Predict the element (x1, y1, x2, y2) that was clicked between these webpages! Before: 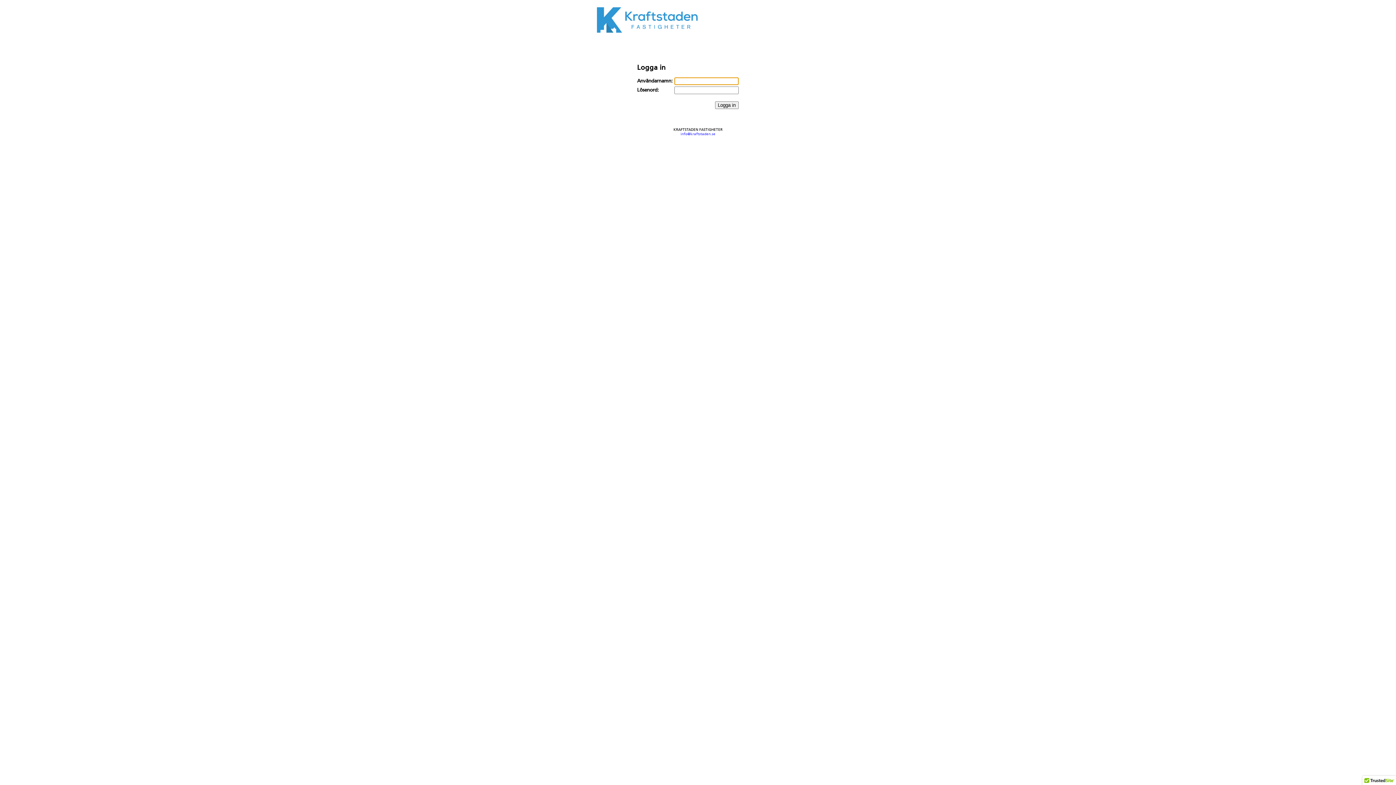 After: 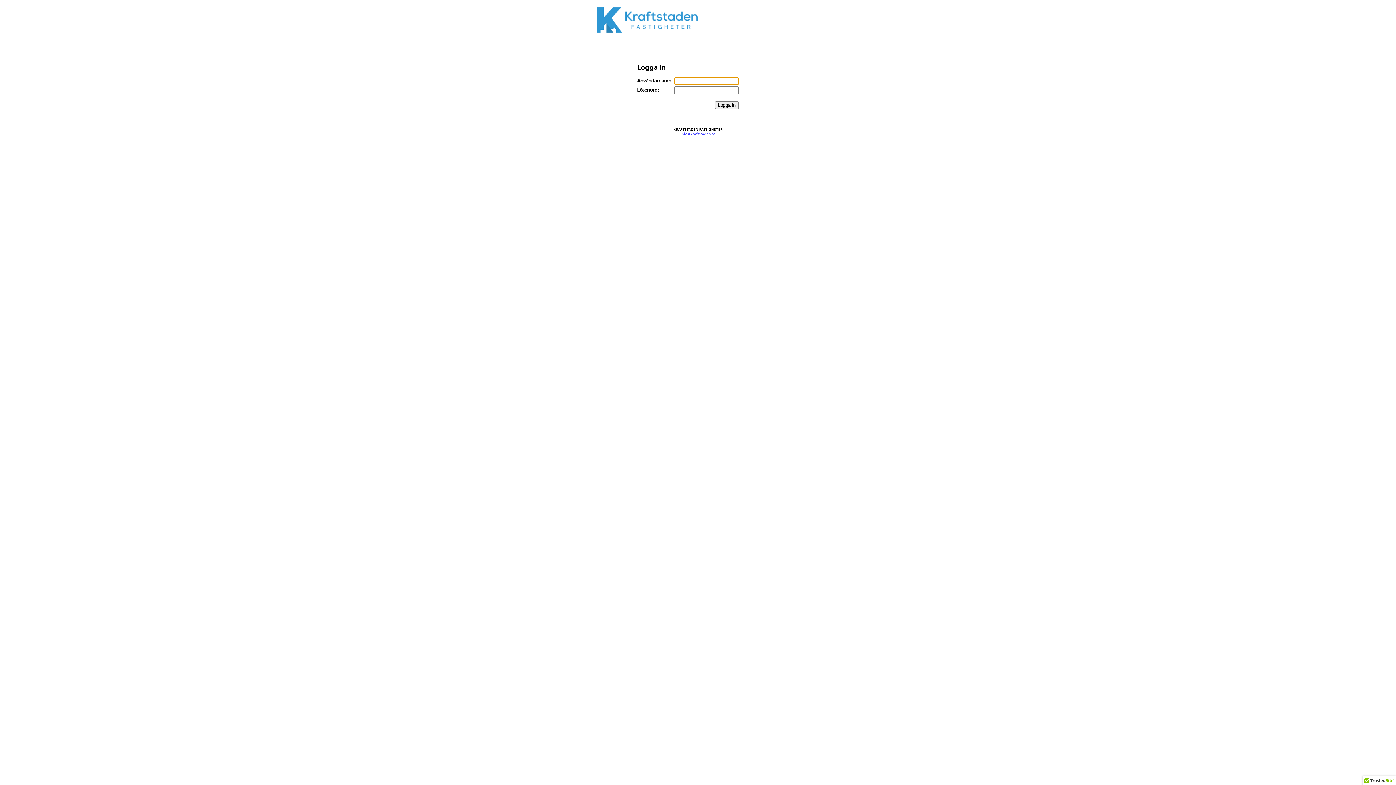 Action: bbox: (597, 26, 697, 34)